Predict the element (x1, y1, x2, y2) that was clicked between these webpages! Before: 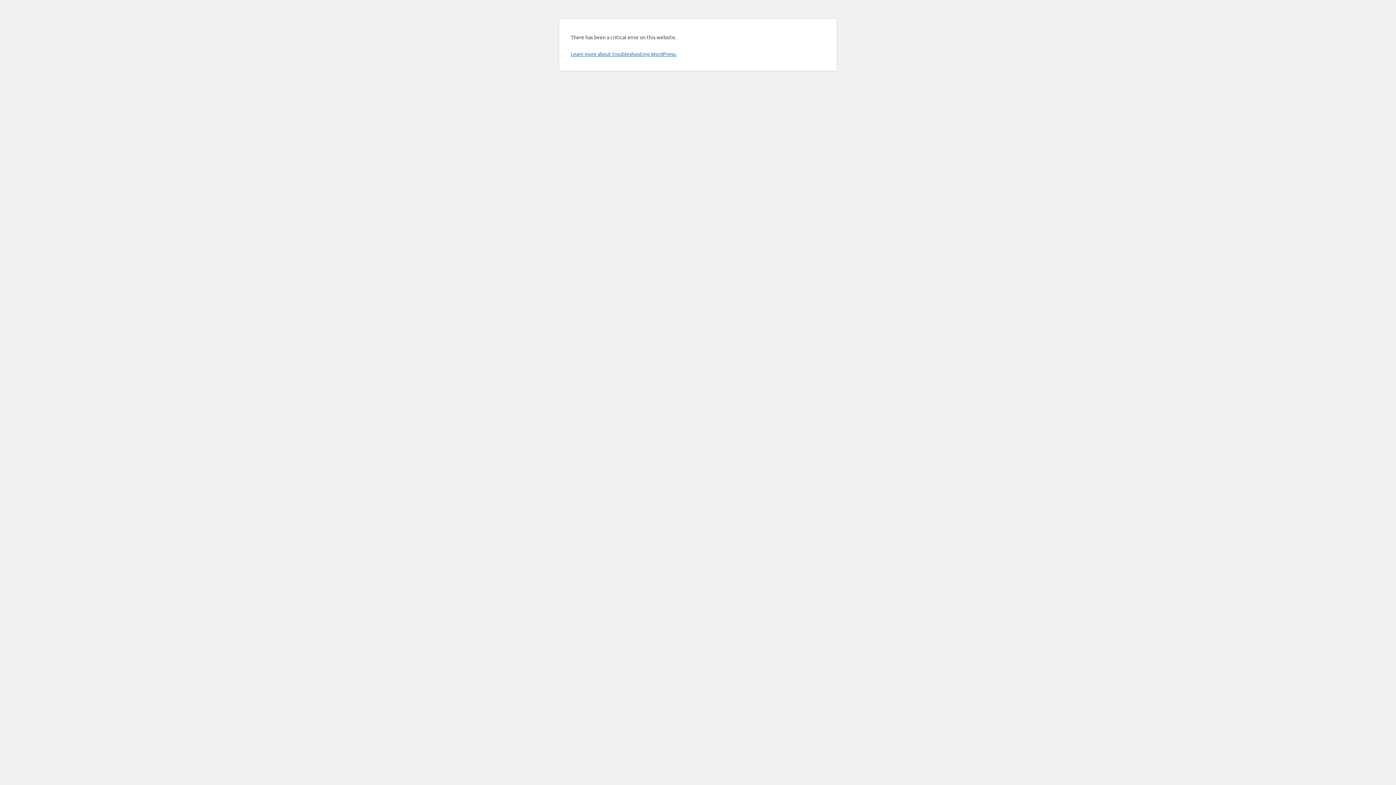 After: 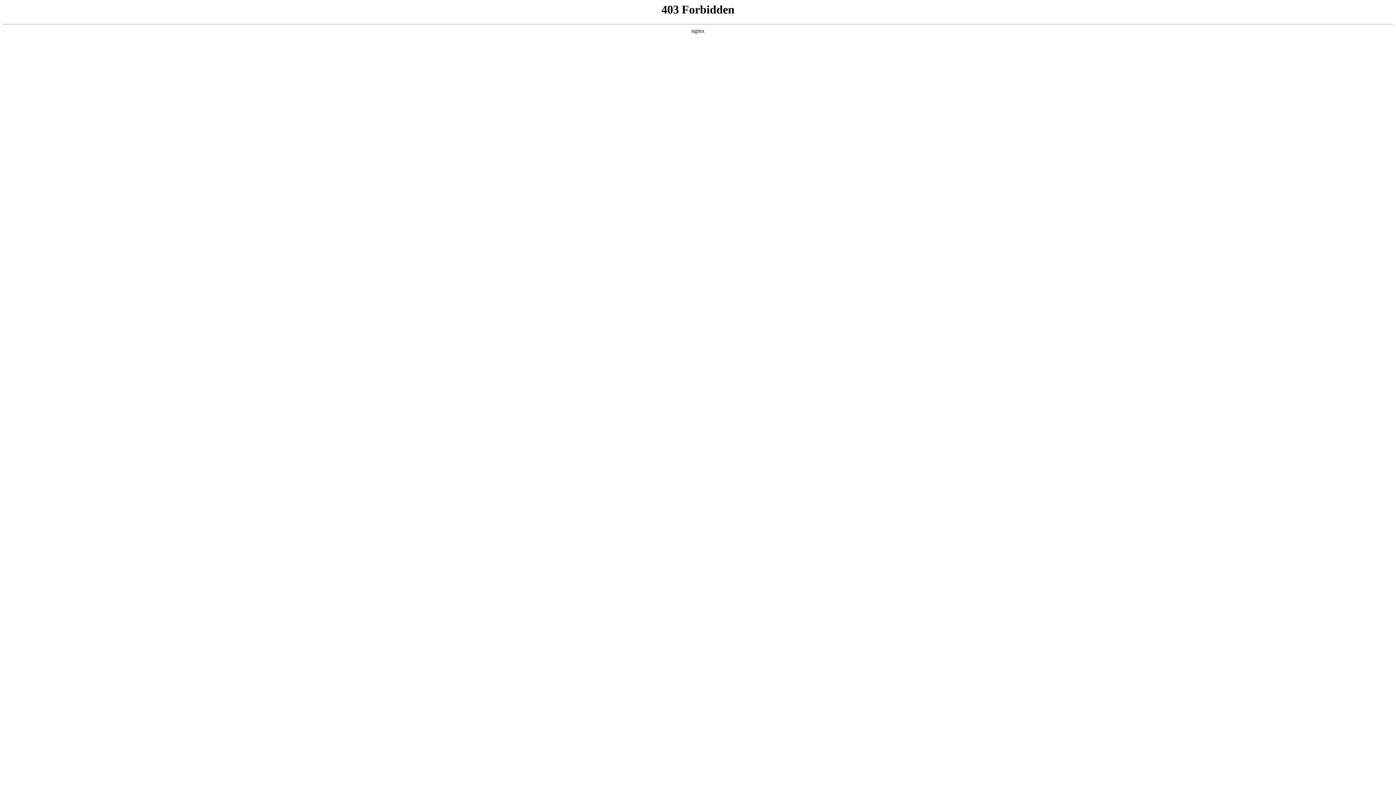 Action: bbox: (570, 50, 676, 57) label: Learn more about troubleshooting WordPress.